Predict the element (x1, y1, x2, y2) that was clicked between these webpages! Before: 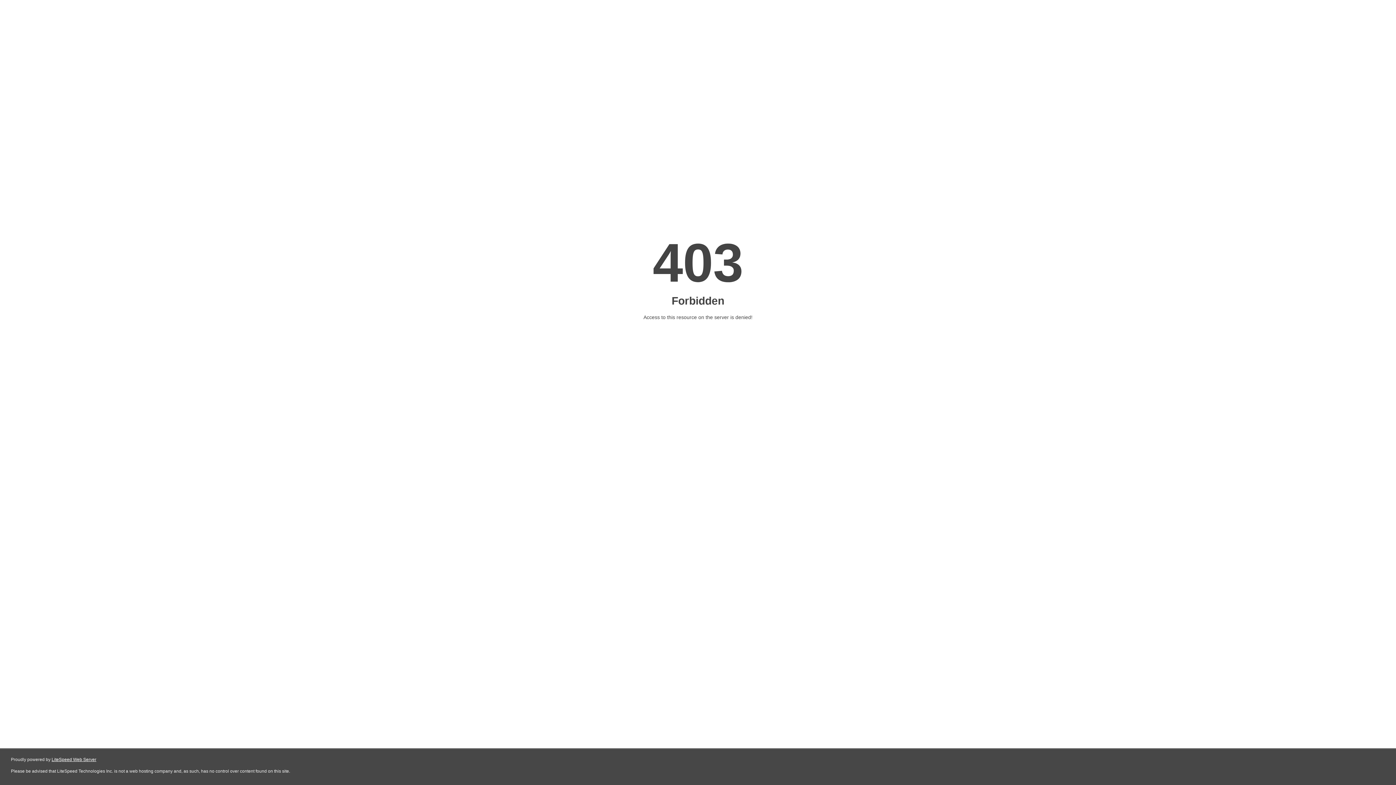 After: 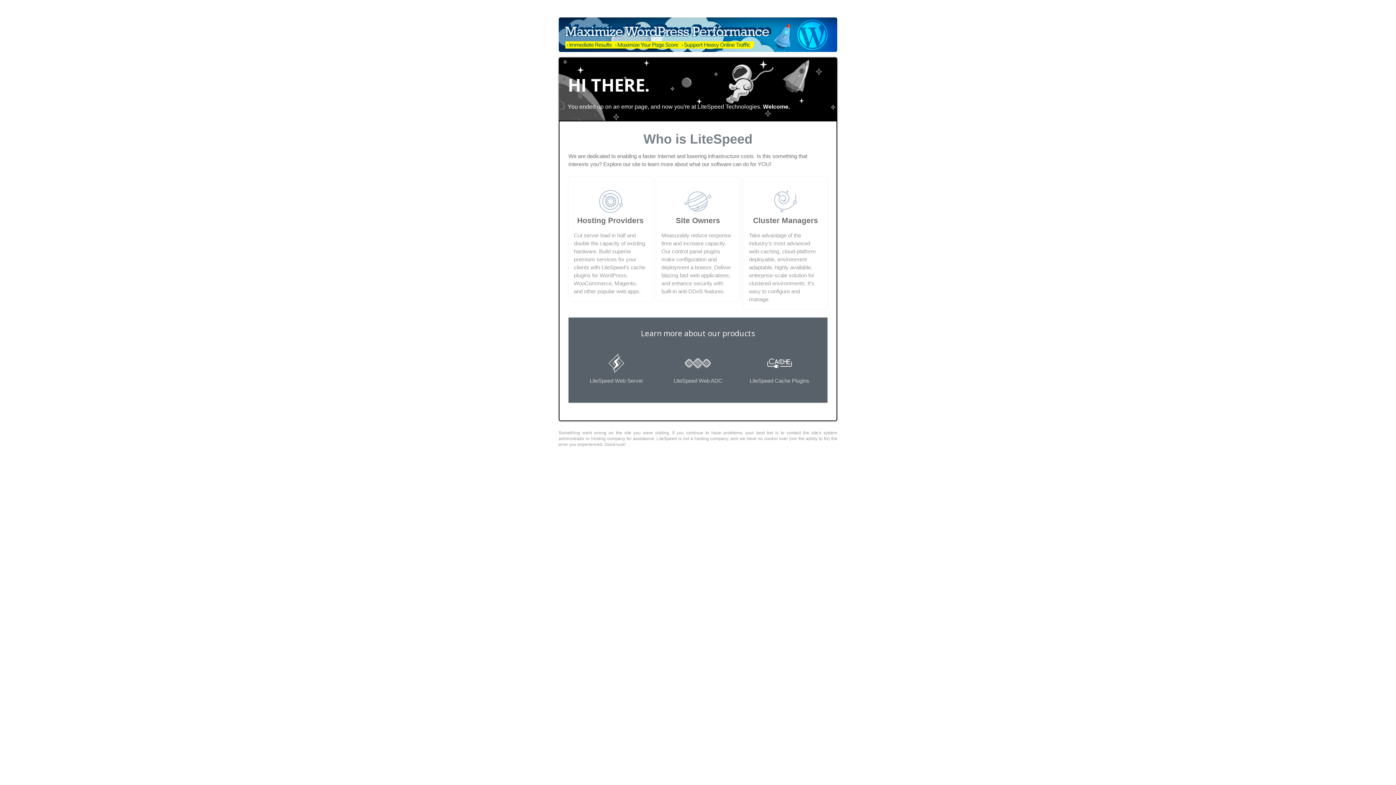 Action: label: LiteSpeed Web Server bbox: (51, 757, 96, 762)